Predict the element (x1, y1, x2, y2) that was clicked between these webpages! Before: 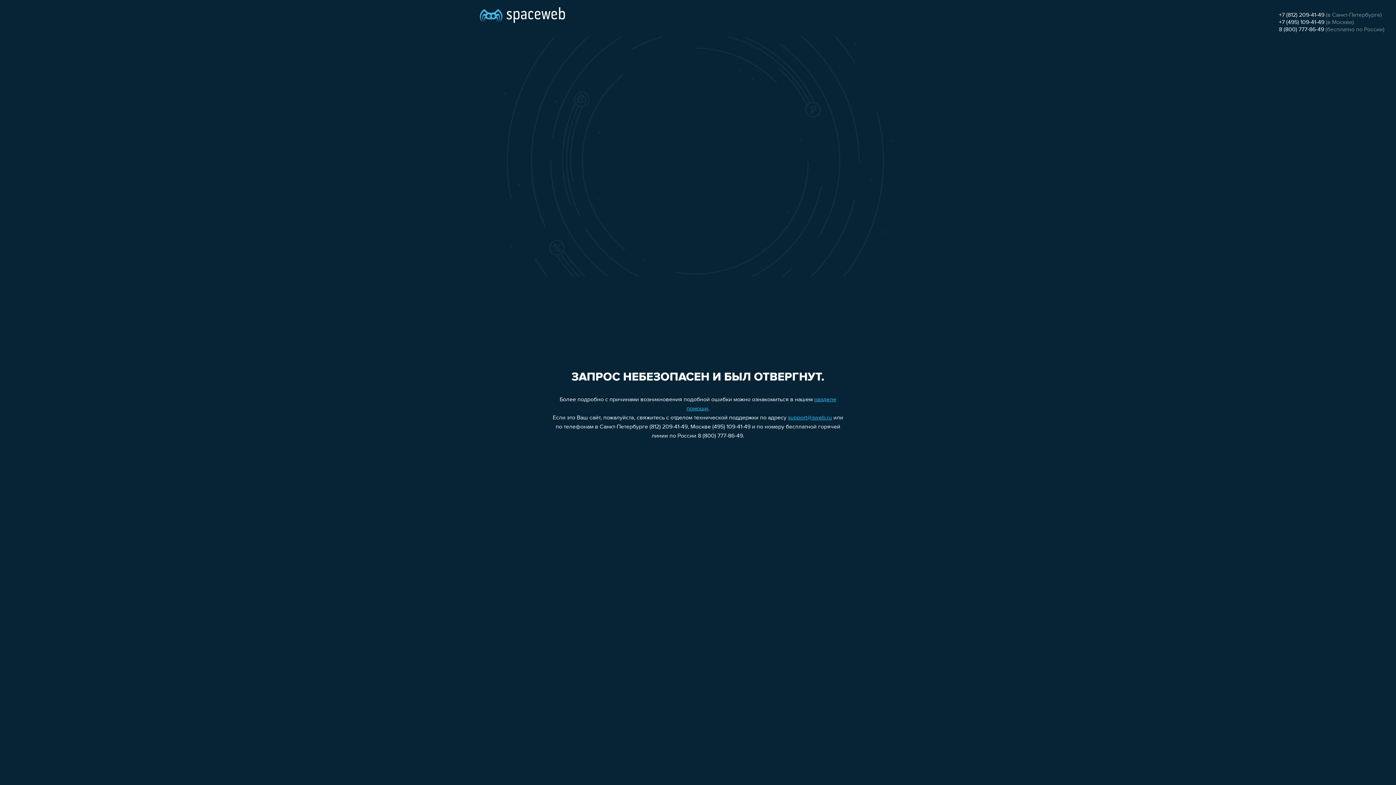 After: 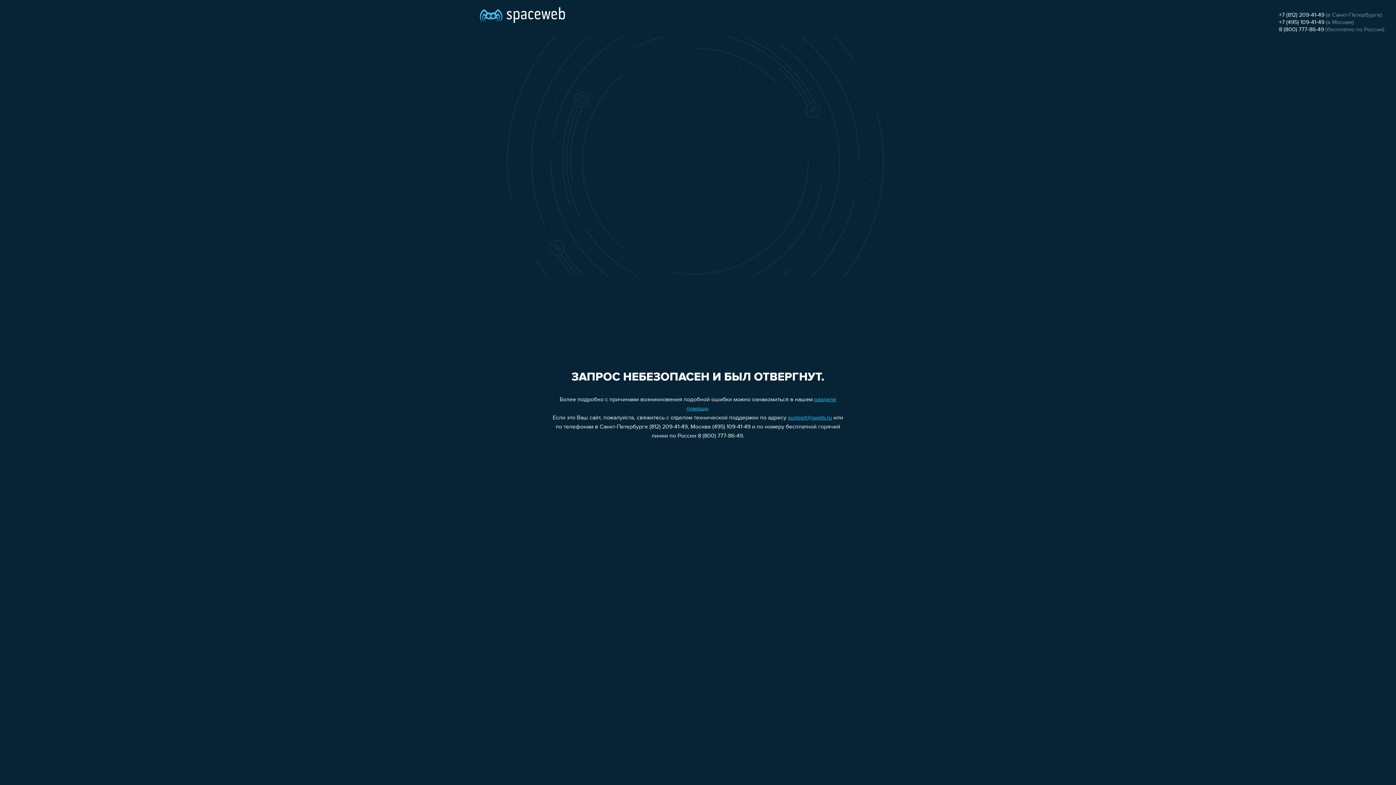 Action: bbox: (1279, 19, 1324, 25) label: +7 (495) 109-41-49